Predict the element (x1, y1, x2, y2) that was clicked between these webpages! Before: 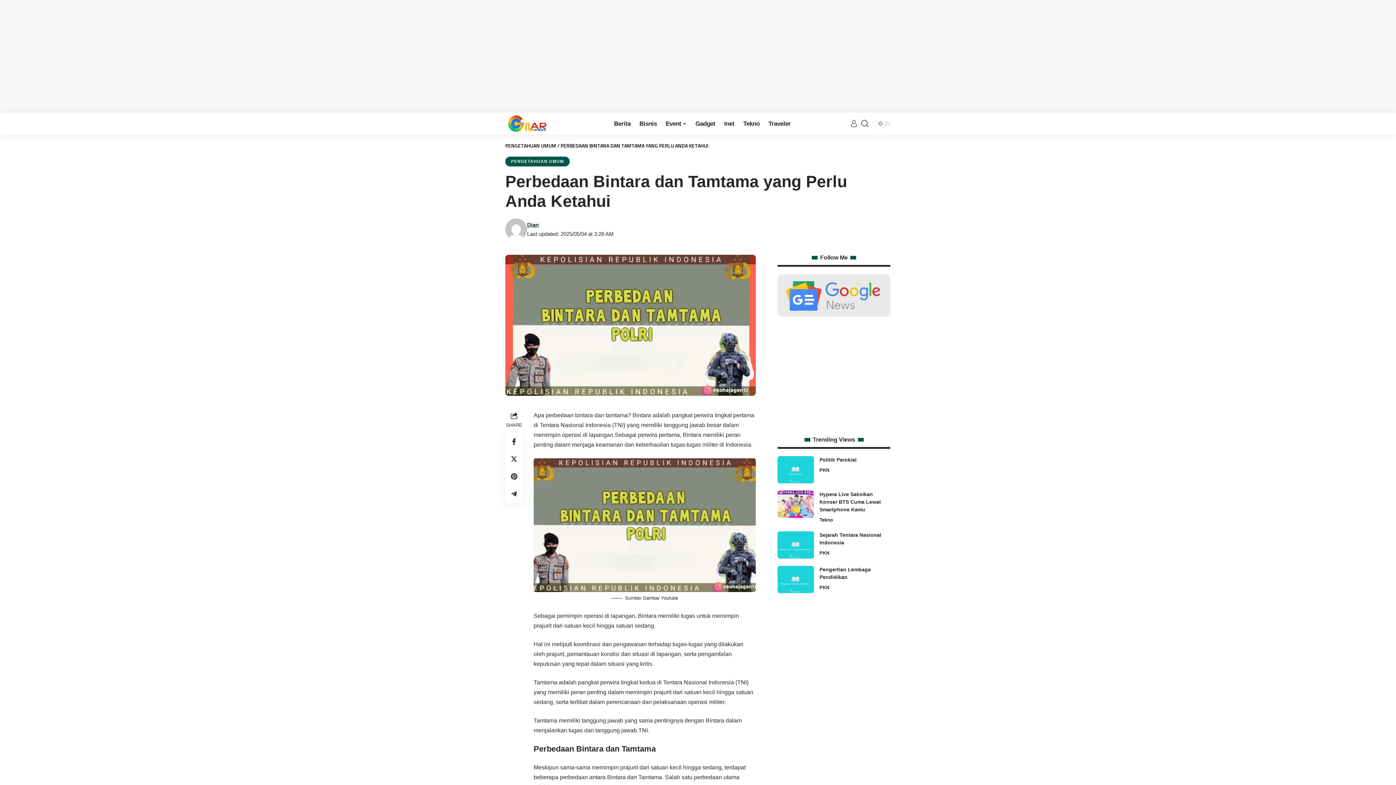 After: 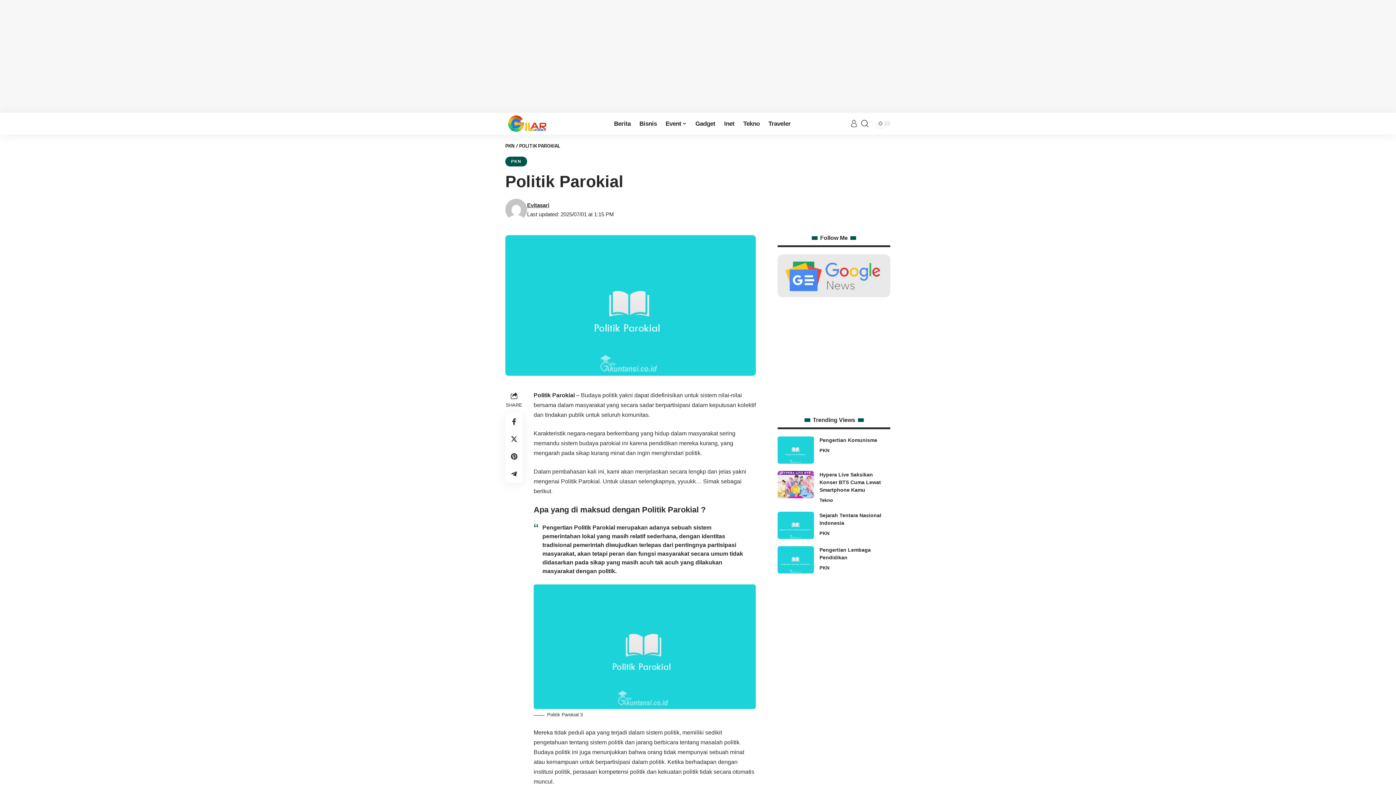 Action: bbox: (819, 456, 856, 462) label: Politik Parokial